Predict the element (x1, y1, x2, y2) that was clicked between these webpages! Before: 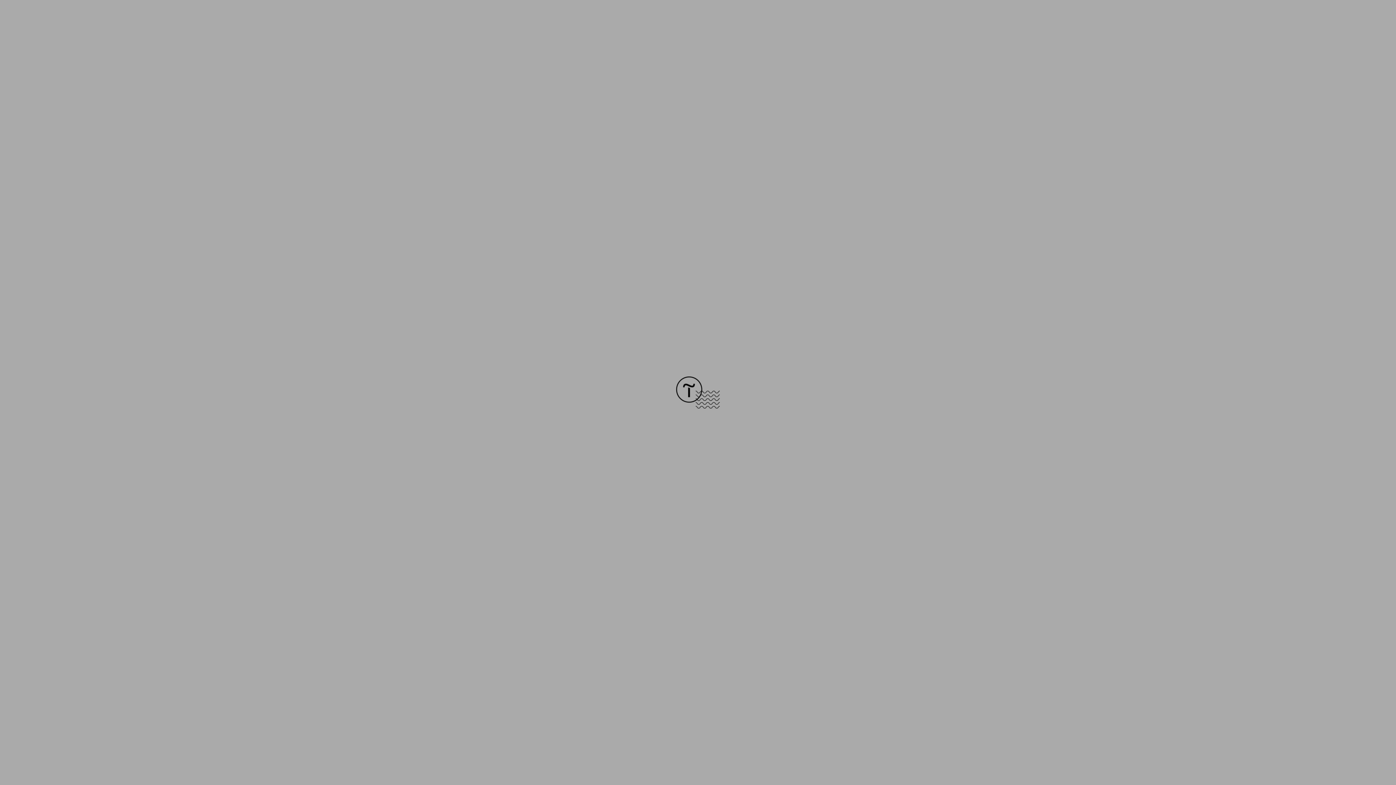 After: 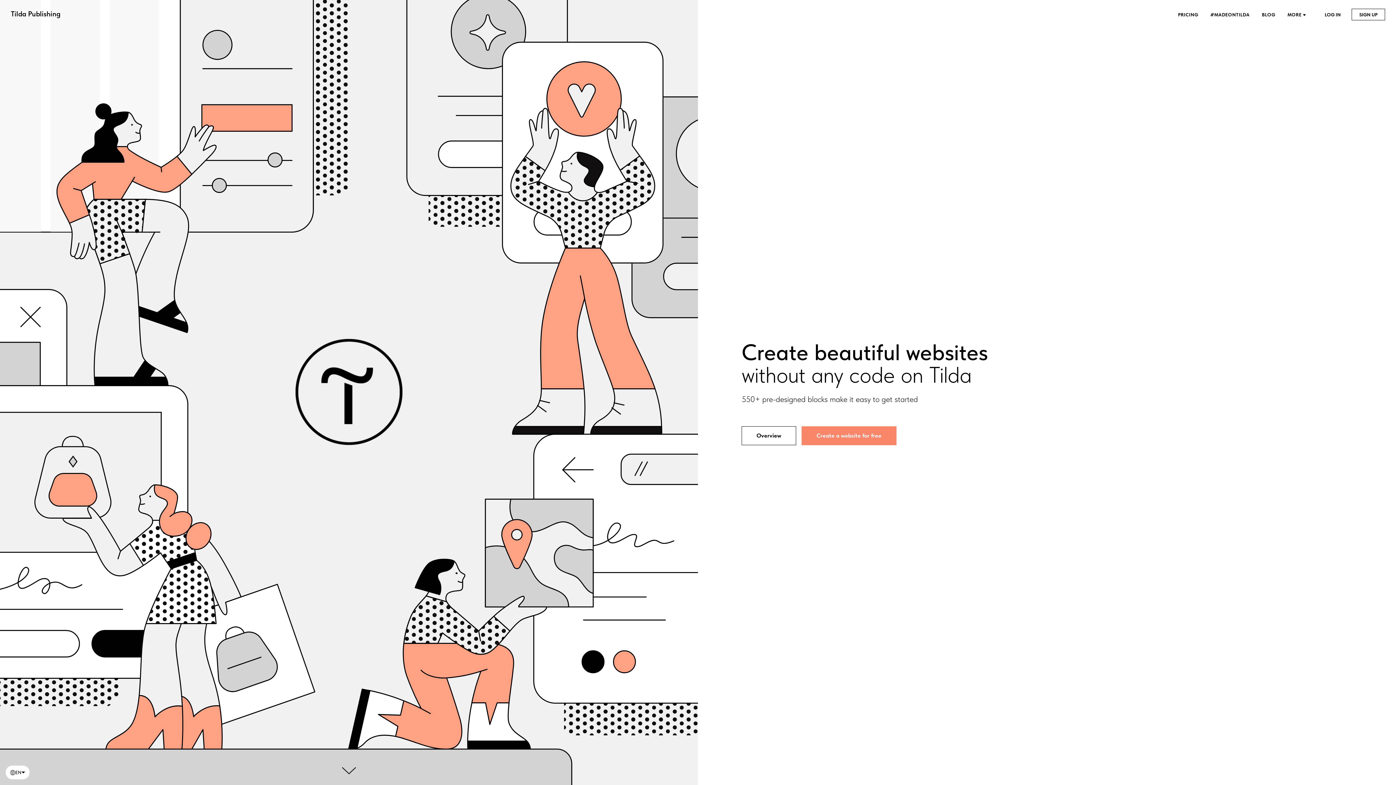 Action: bbox: (676, 403, 720, 409)